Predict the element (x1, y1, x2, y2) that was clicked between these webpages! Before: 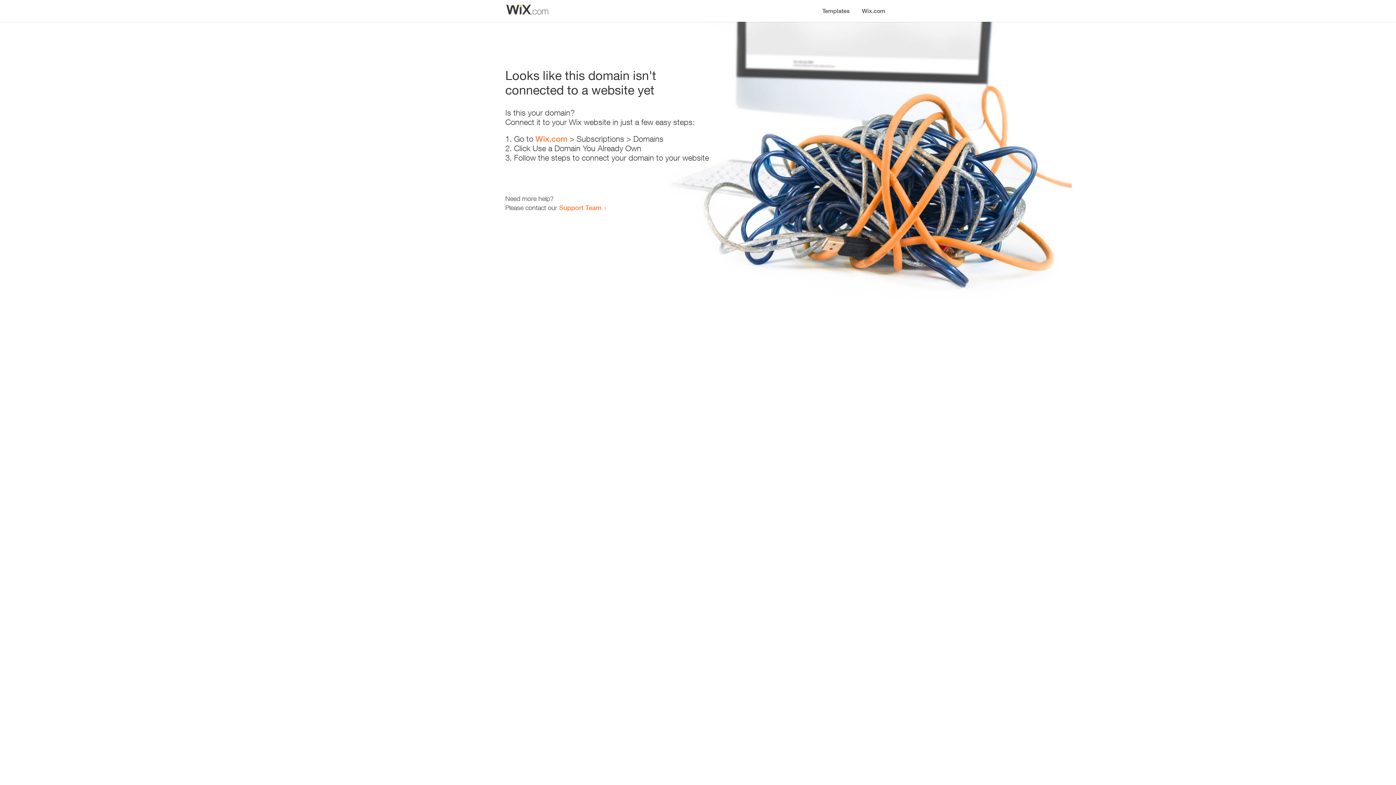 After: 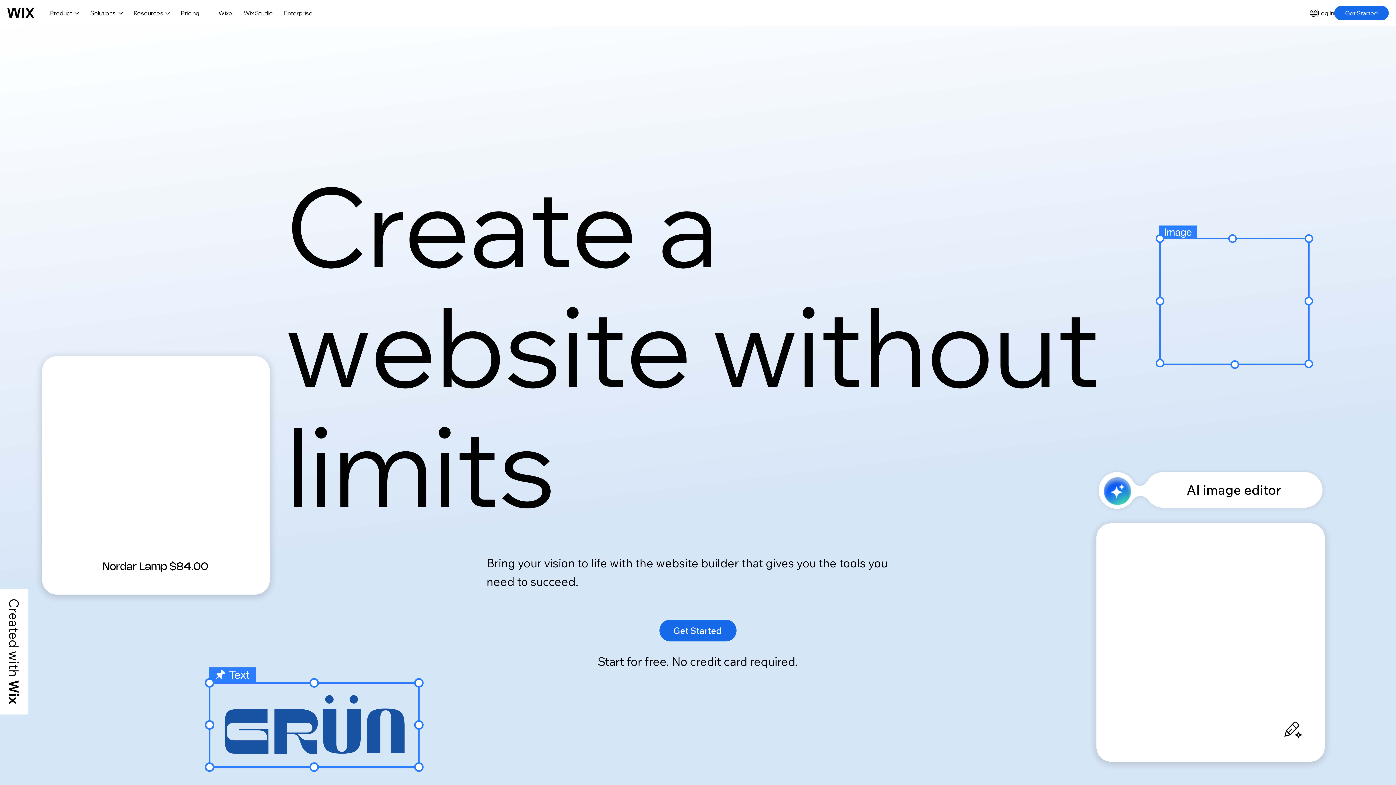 Action: bbox: (535, 134, 567, 143) label: Wix.com